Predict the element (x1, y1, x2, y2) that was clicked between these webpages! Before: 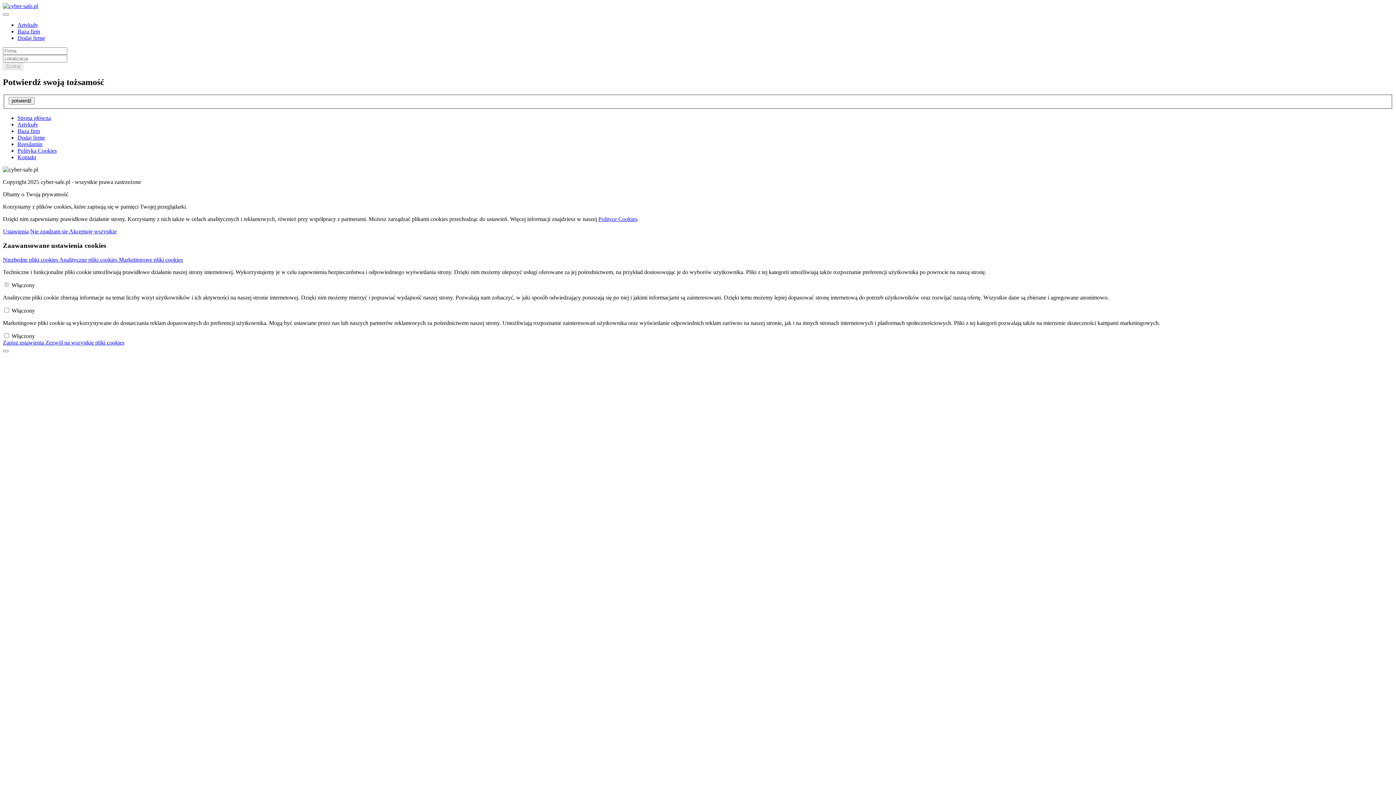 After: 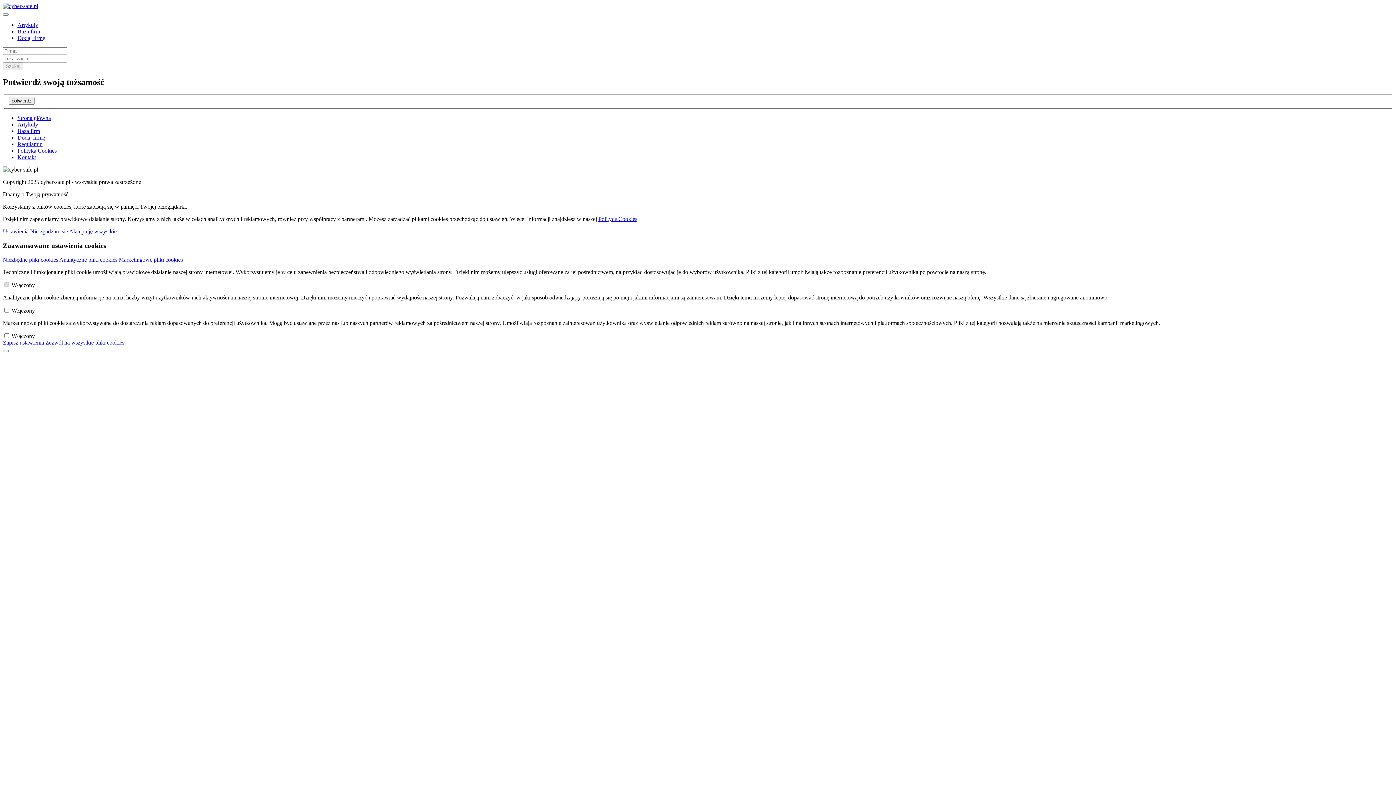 Action: label: Dodaj firmę bbox: (17, 34, 45, 41)